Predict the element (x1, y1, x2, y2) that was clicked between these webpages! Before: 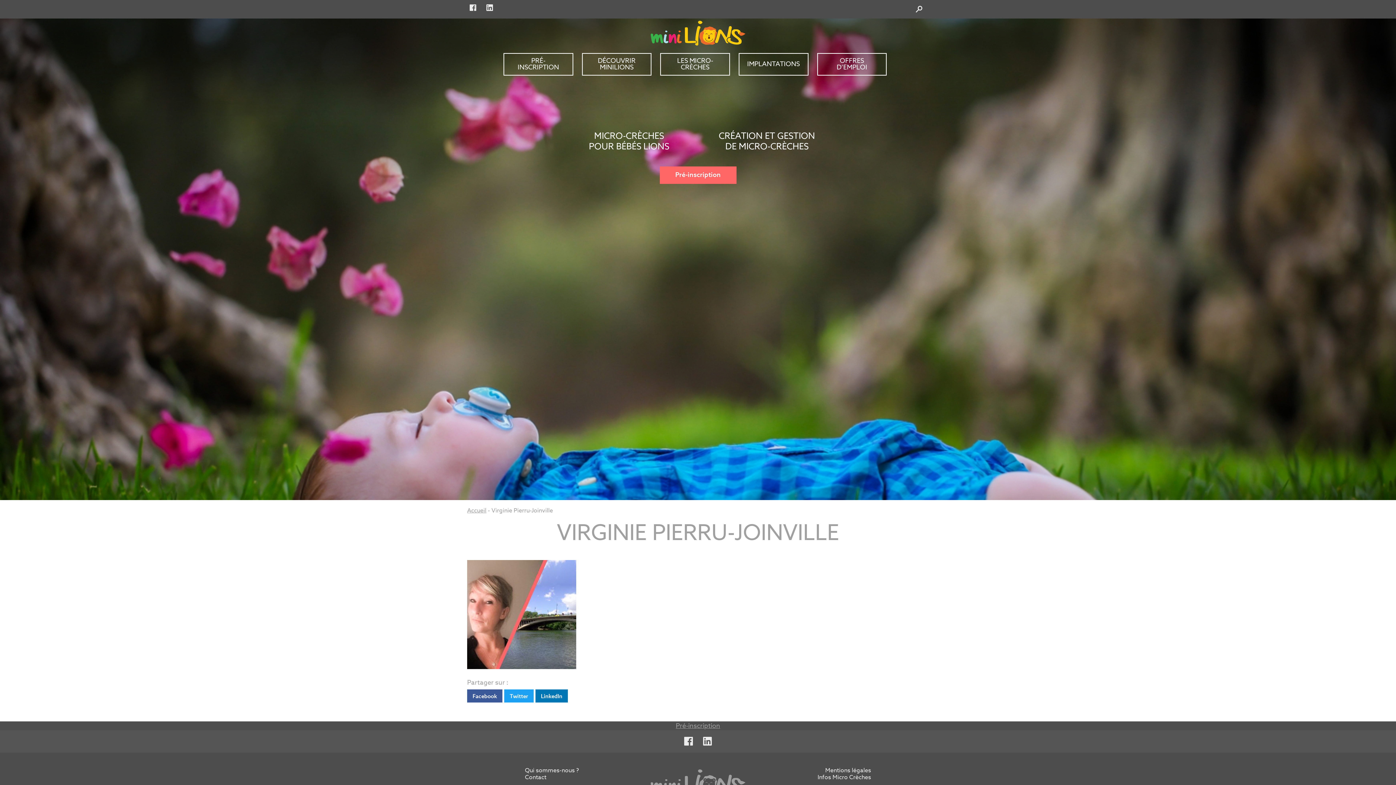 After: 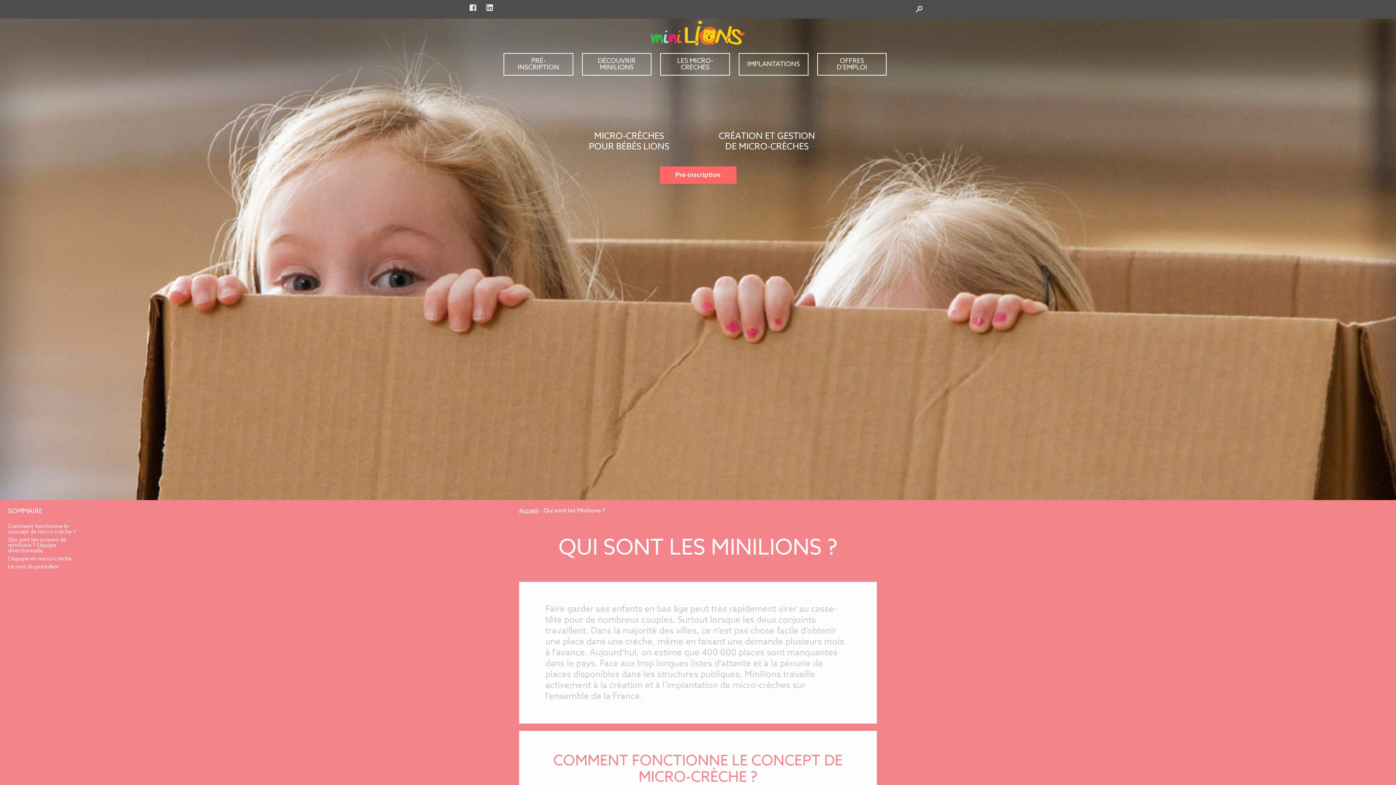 Action: label: DÉCOUVRIR MINILIONS bbox: (582, 53, 651, 75)